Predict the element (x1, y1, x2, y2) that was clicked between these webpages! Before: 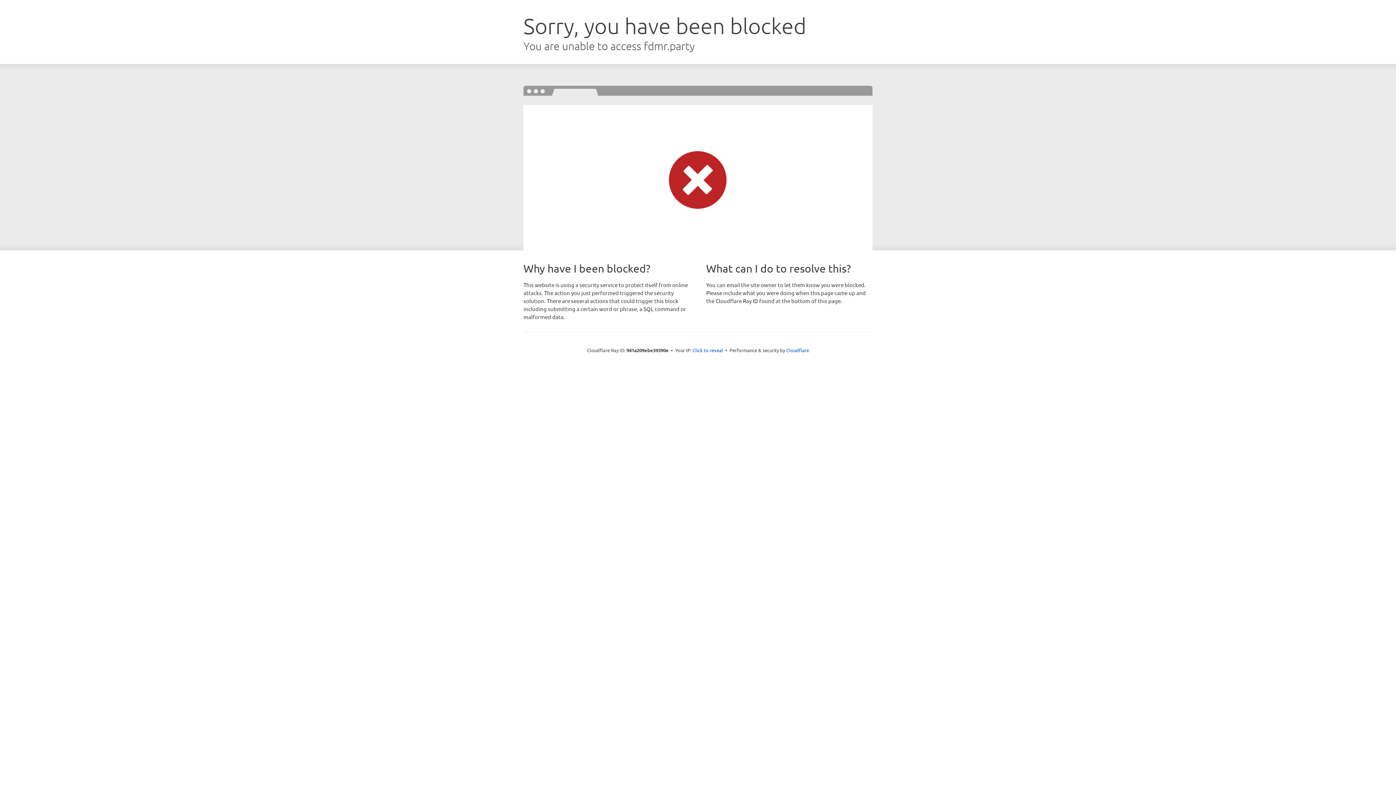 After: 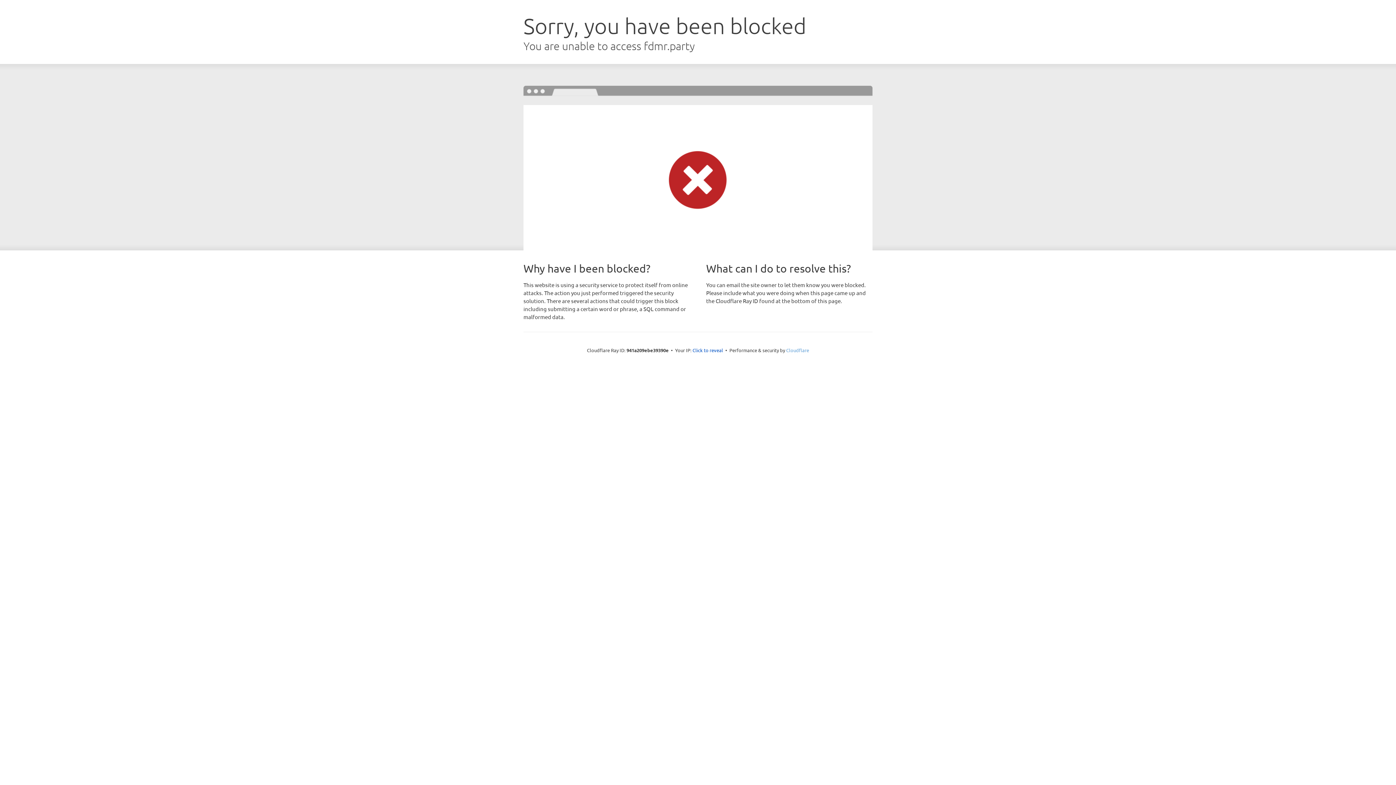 Action: bbox: (786, 347, 809, 353) label: Cloudflare